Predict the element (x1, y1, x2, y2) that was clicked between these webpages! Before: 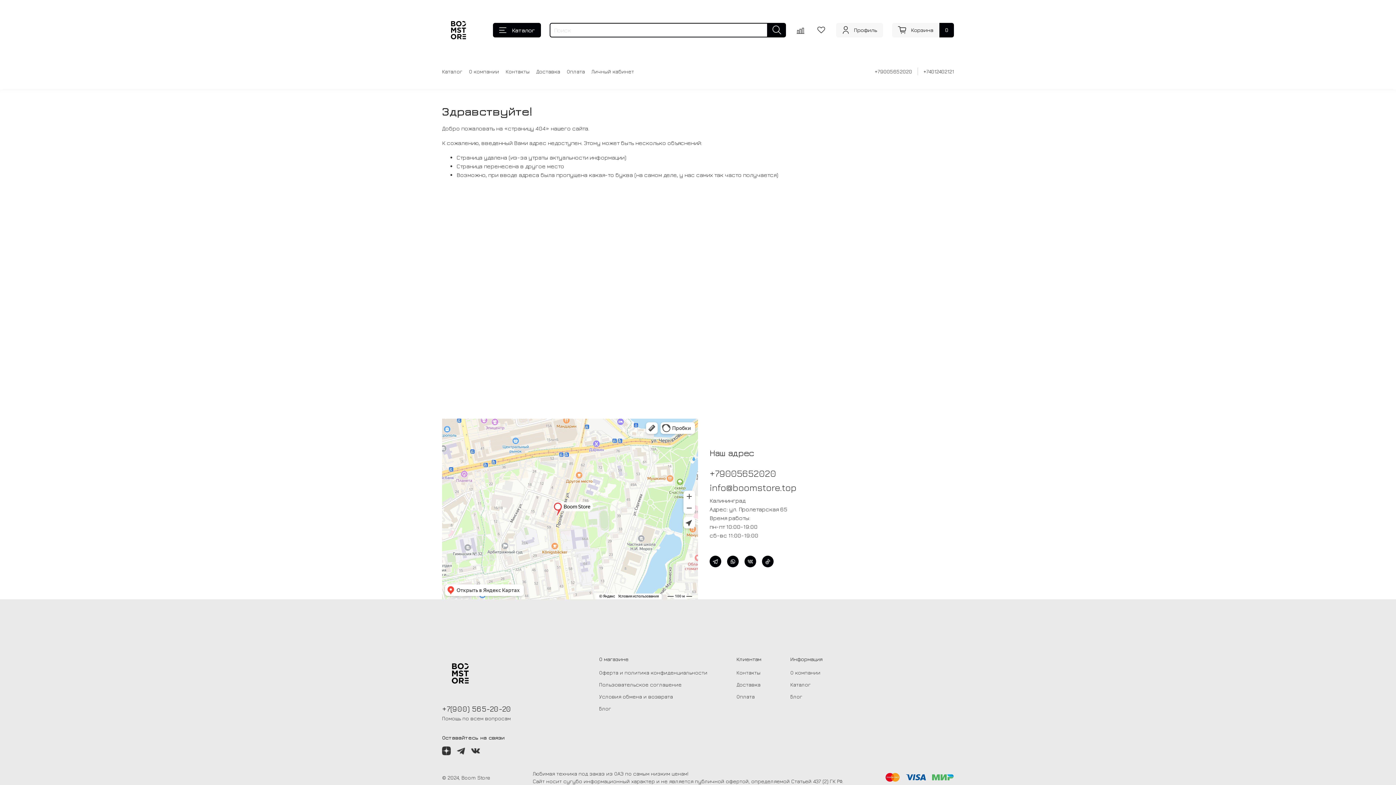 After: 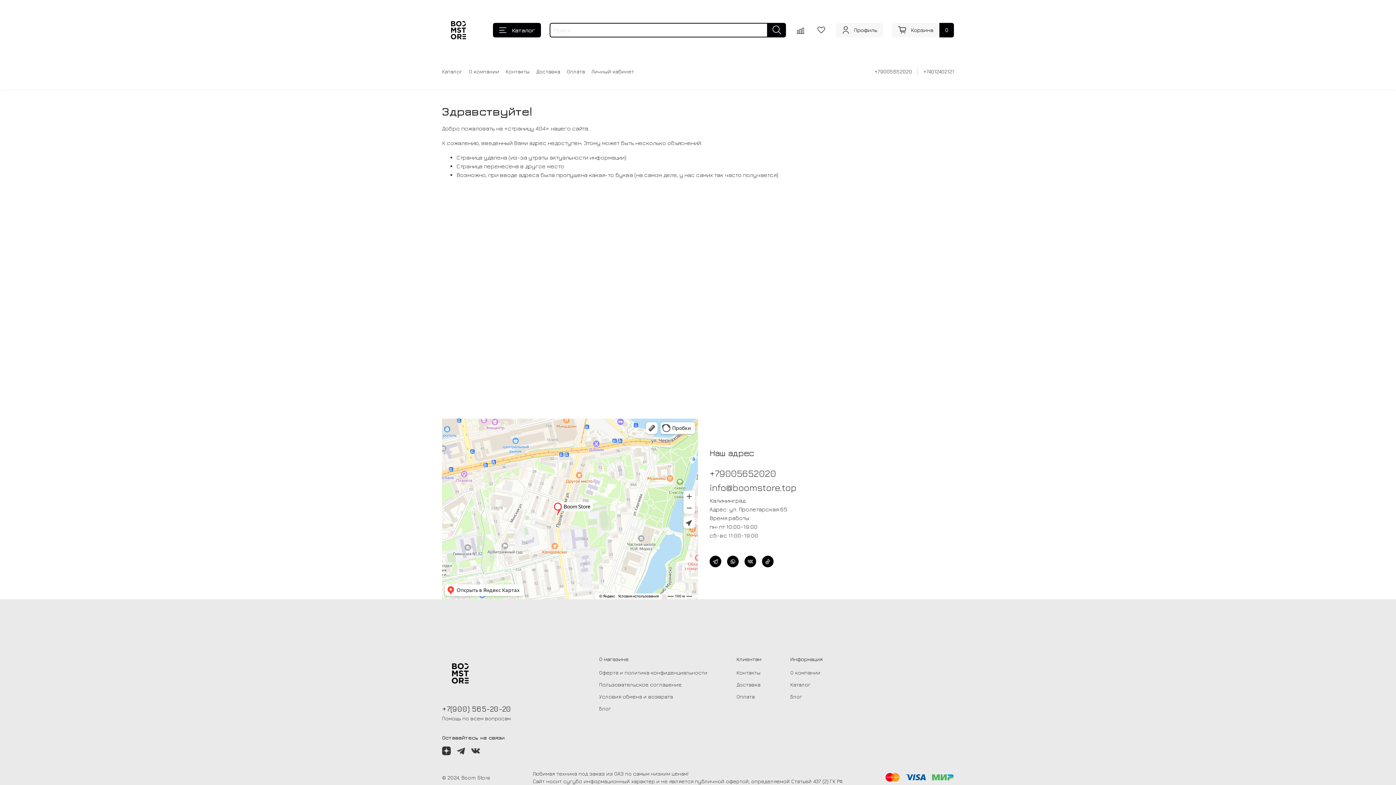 Action: bbox: (471, 746, 480, 755)